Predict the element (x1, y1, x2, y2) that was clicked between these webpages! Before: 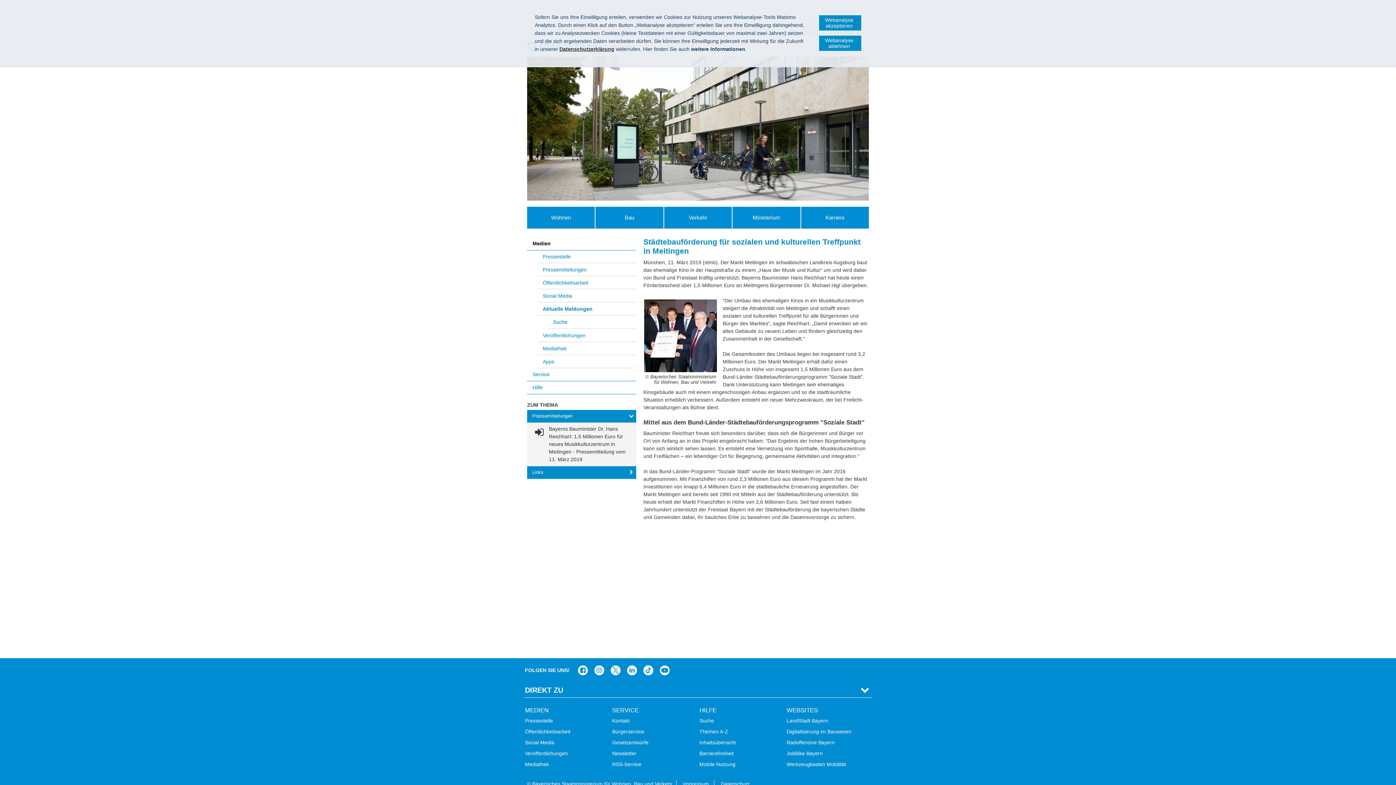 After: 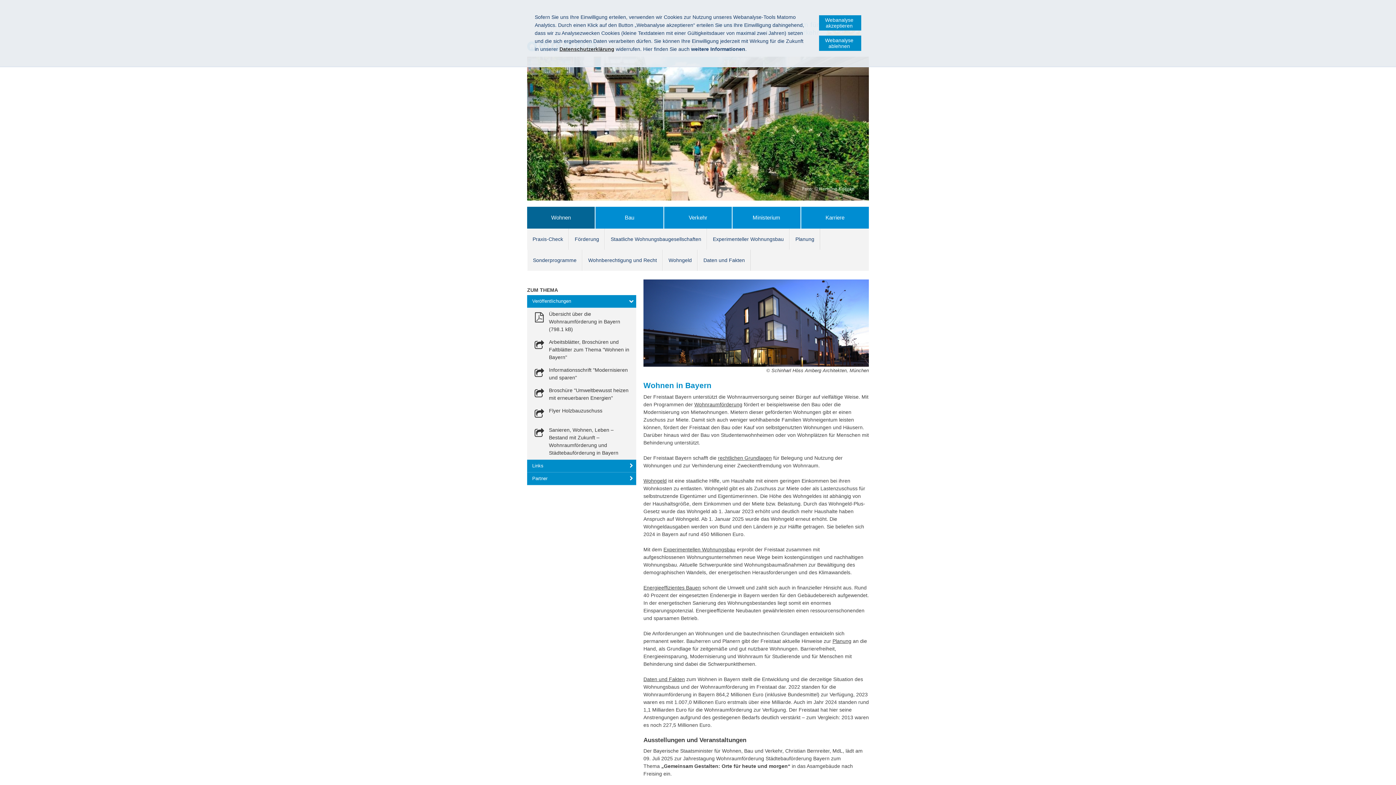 Action: bbox: (527, 206, 595, 228) label: Wohnen